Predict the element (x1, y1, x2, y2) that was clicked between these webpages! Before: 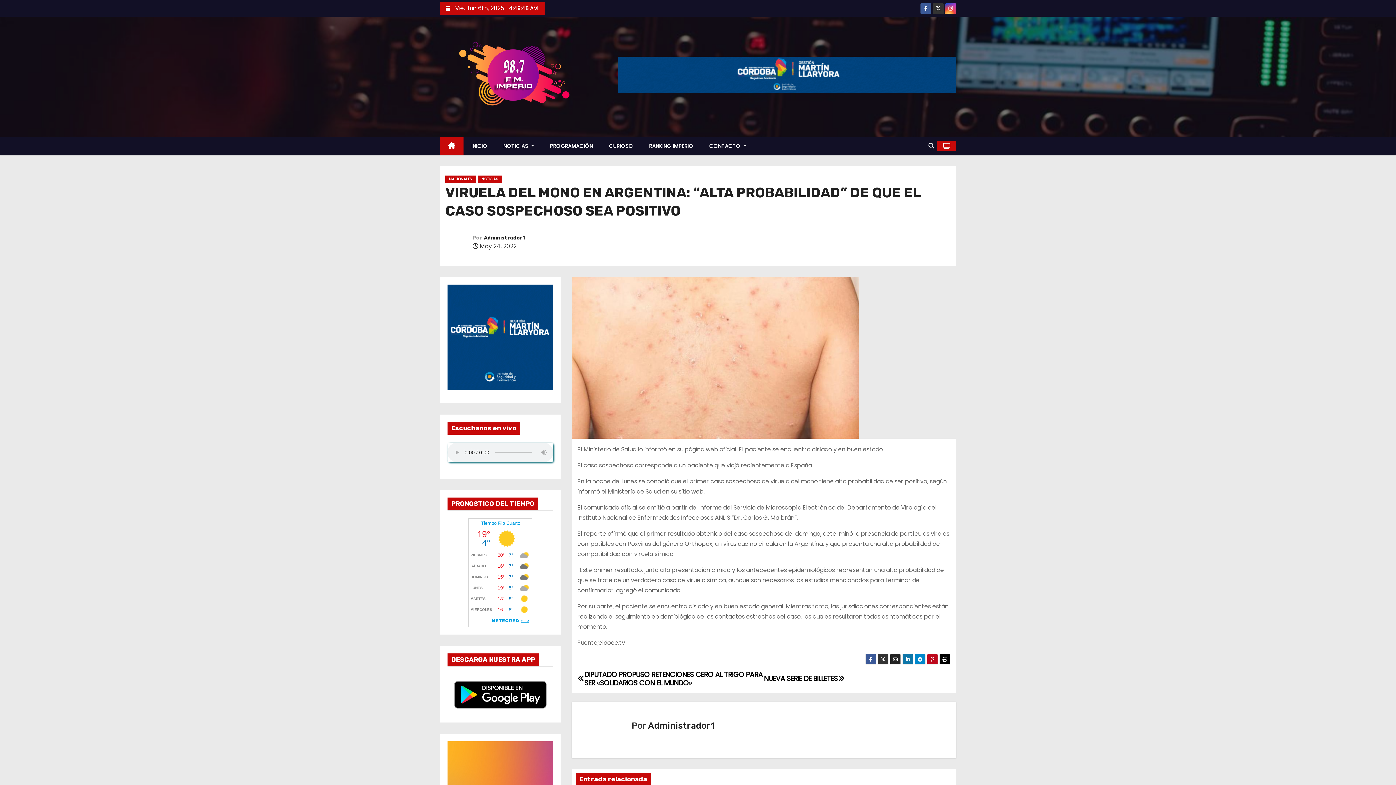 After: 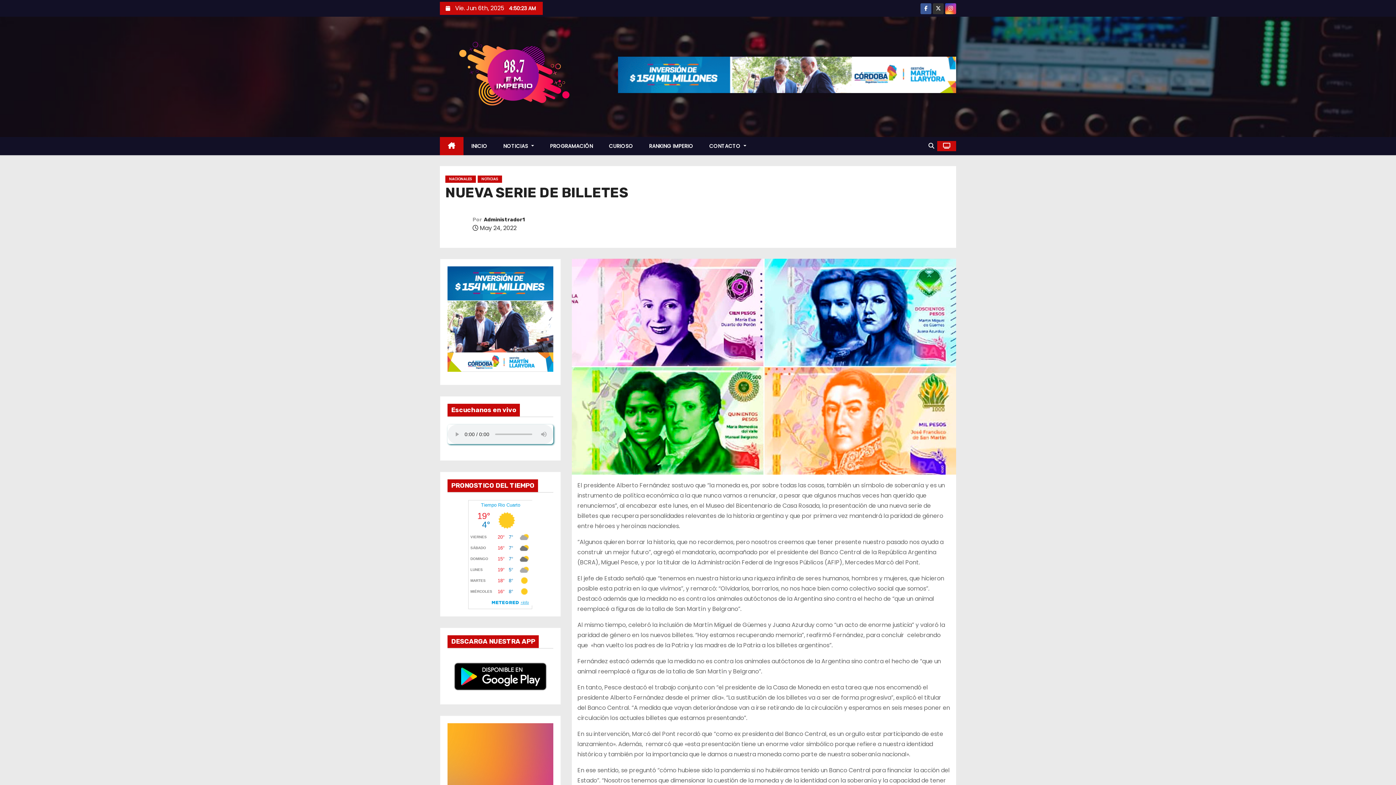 Action: label: NUEVA SERIE DE BILLETES bbox: (764, 674, 950, 683)